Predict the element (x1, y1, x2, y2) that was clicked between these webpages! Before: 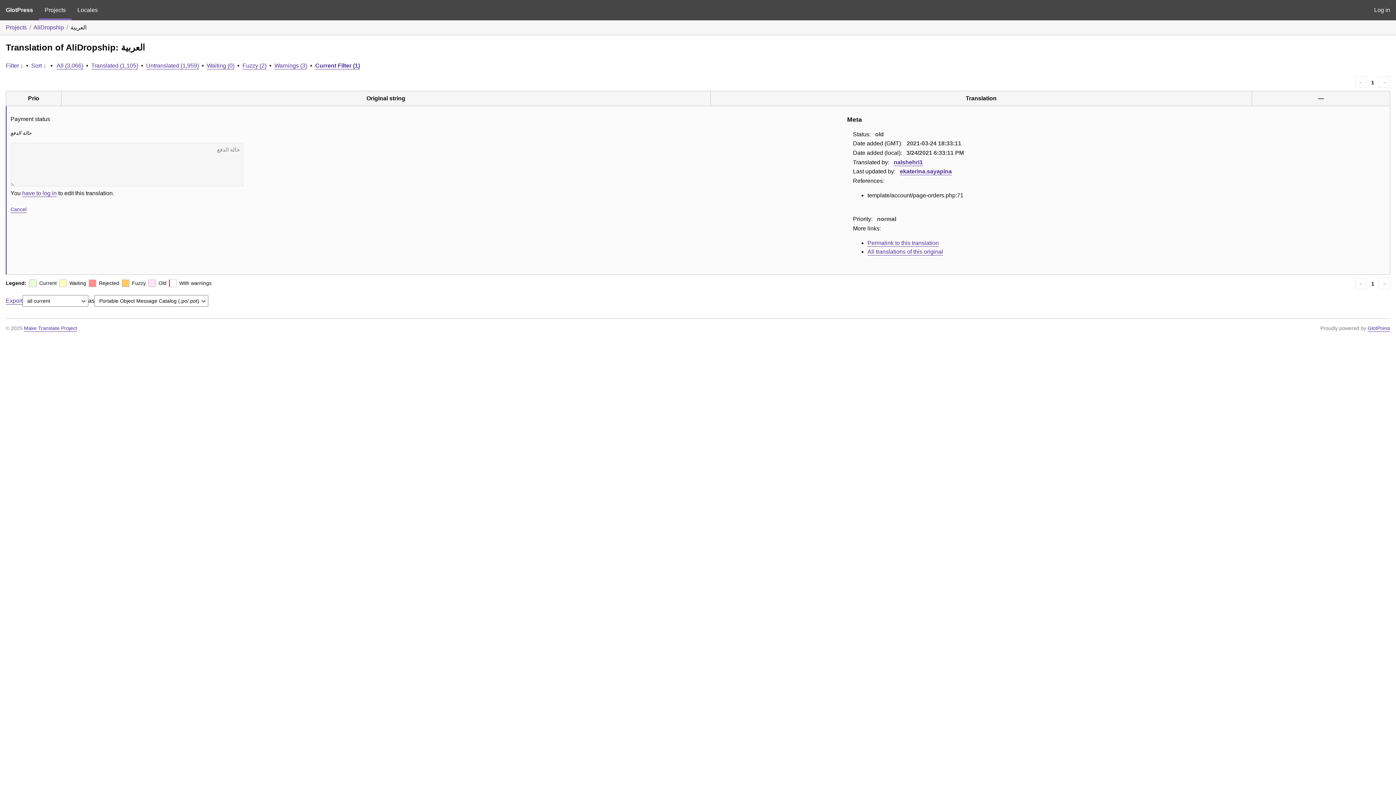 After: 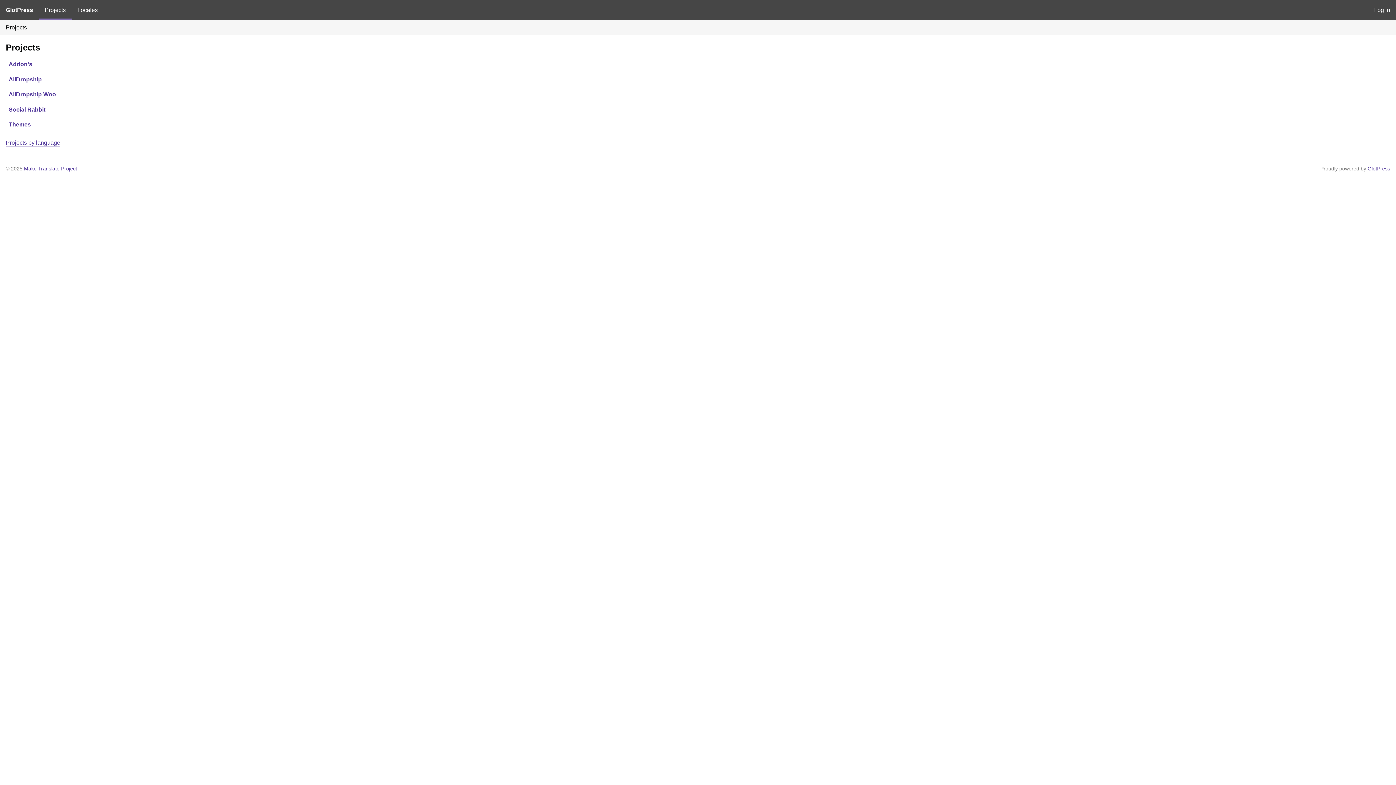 Action: label: Projects bbox: (38, 0, 71, 20)